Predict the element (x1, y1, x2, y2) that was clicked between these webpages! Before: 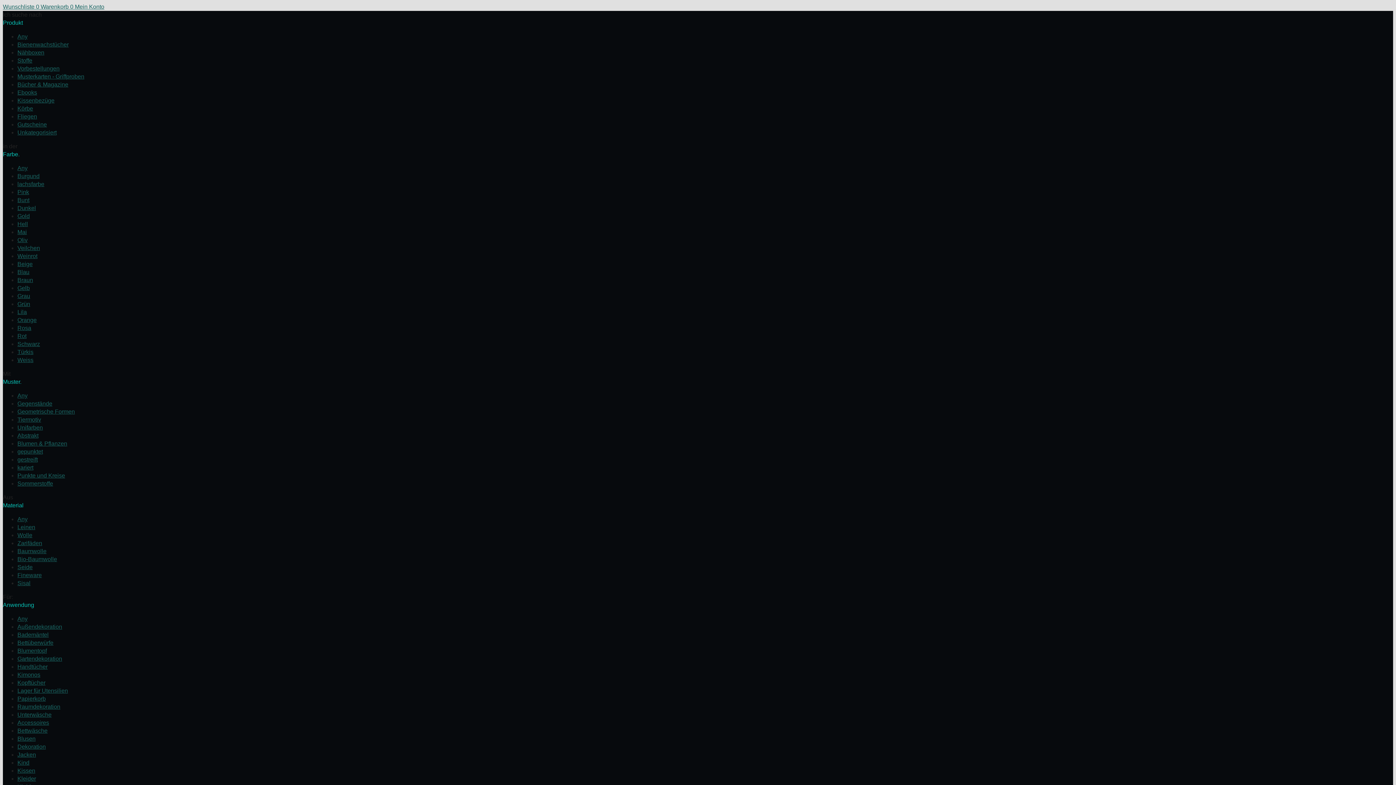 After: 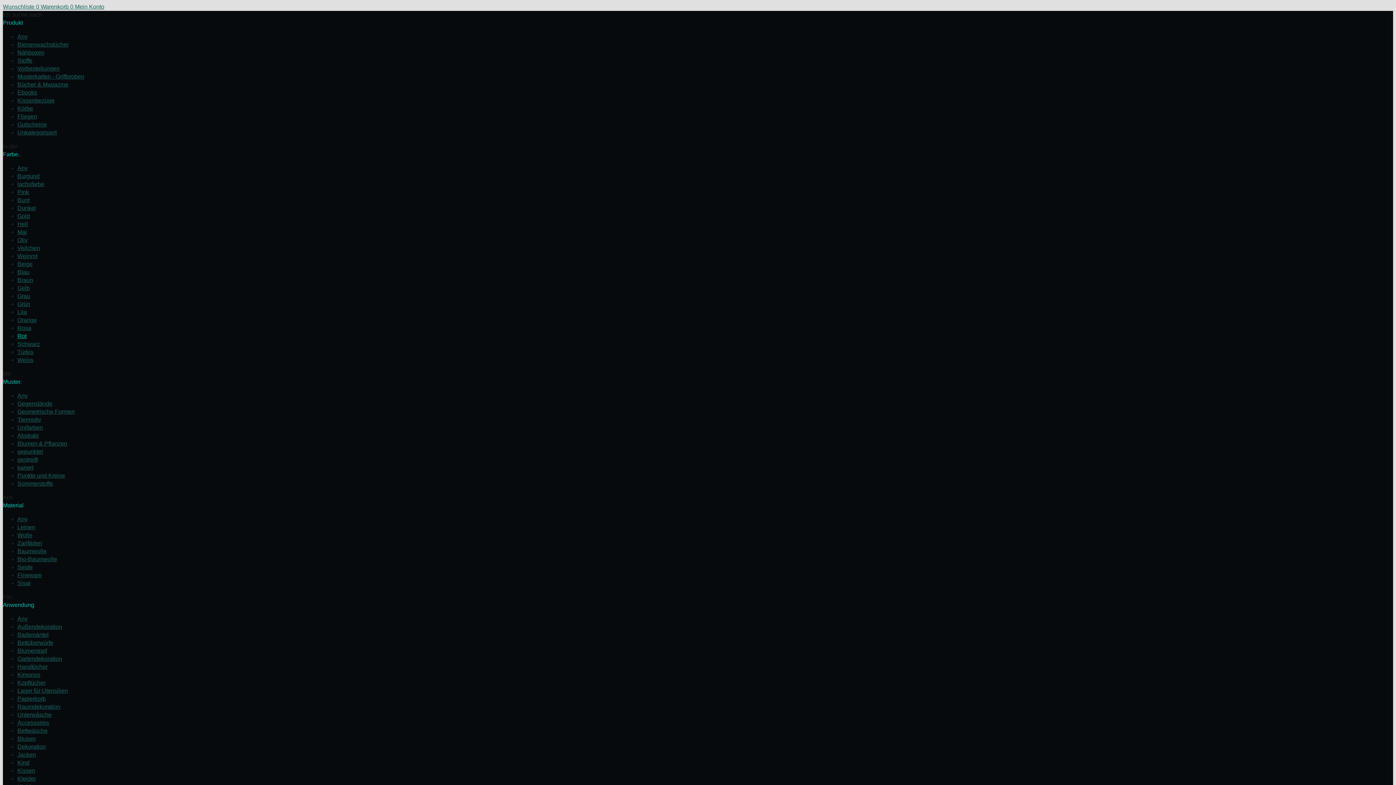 Action: bbox: (17, 333, 26, 339) label: Rot